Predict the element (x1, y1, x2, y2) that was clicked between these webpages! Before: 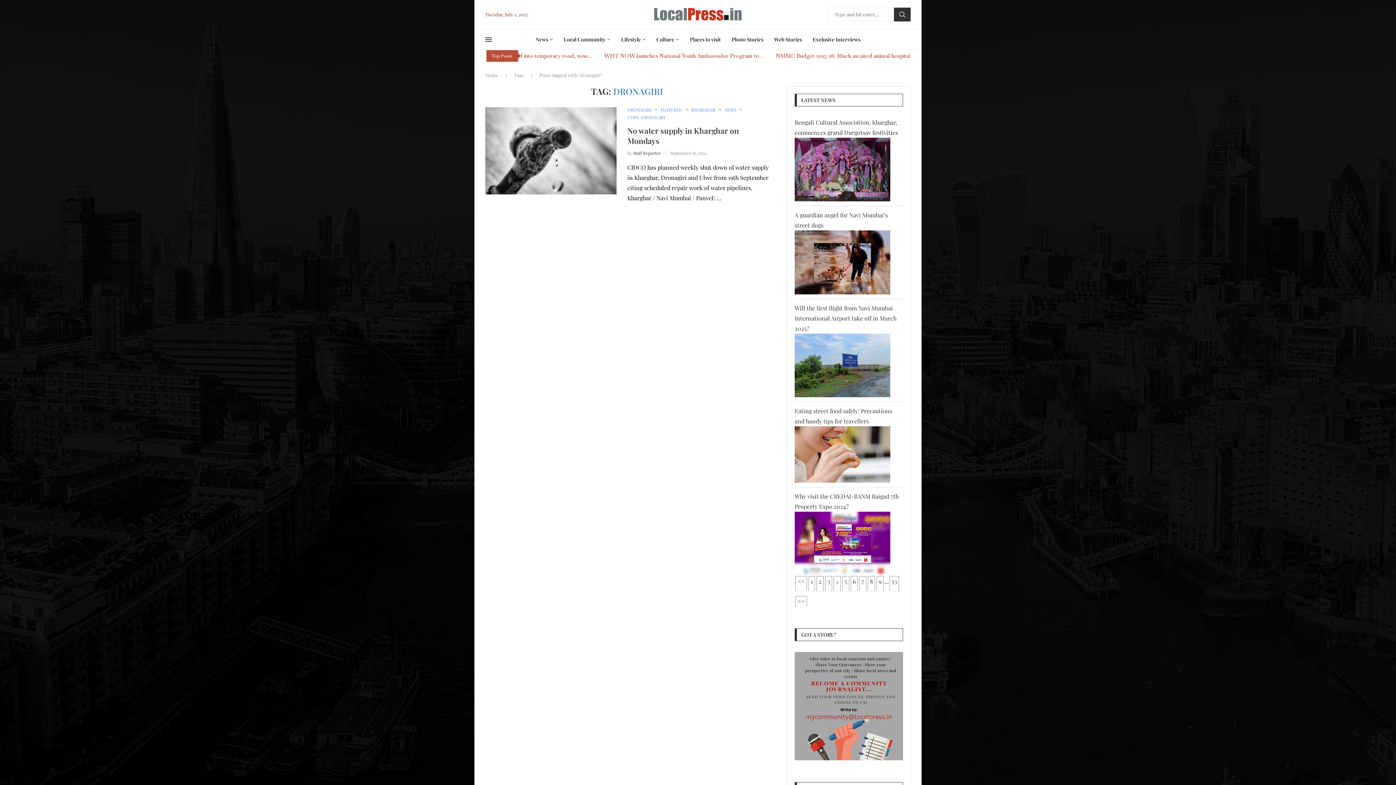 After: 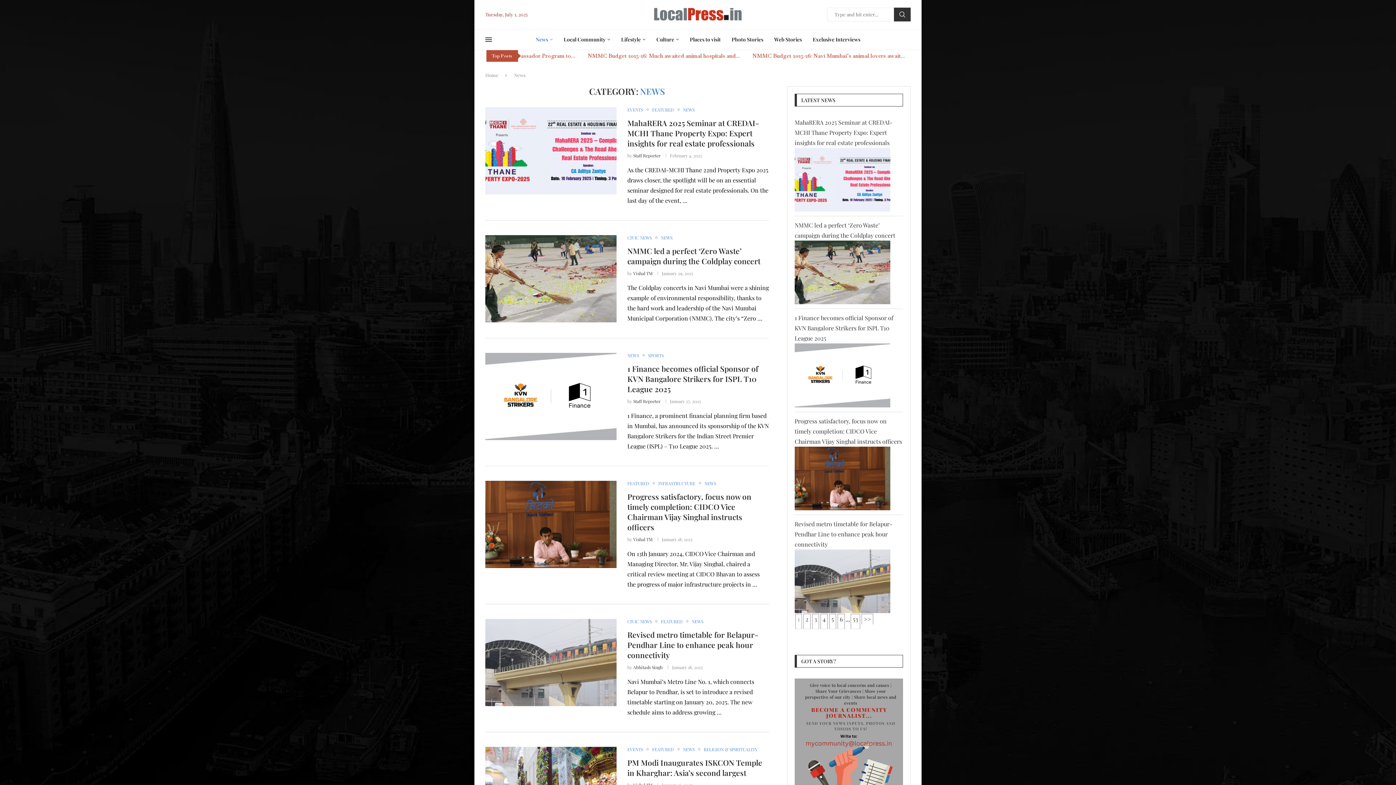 Action: label: NEWS bbox: (724, 107, 739, 112)